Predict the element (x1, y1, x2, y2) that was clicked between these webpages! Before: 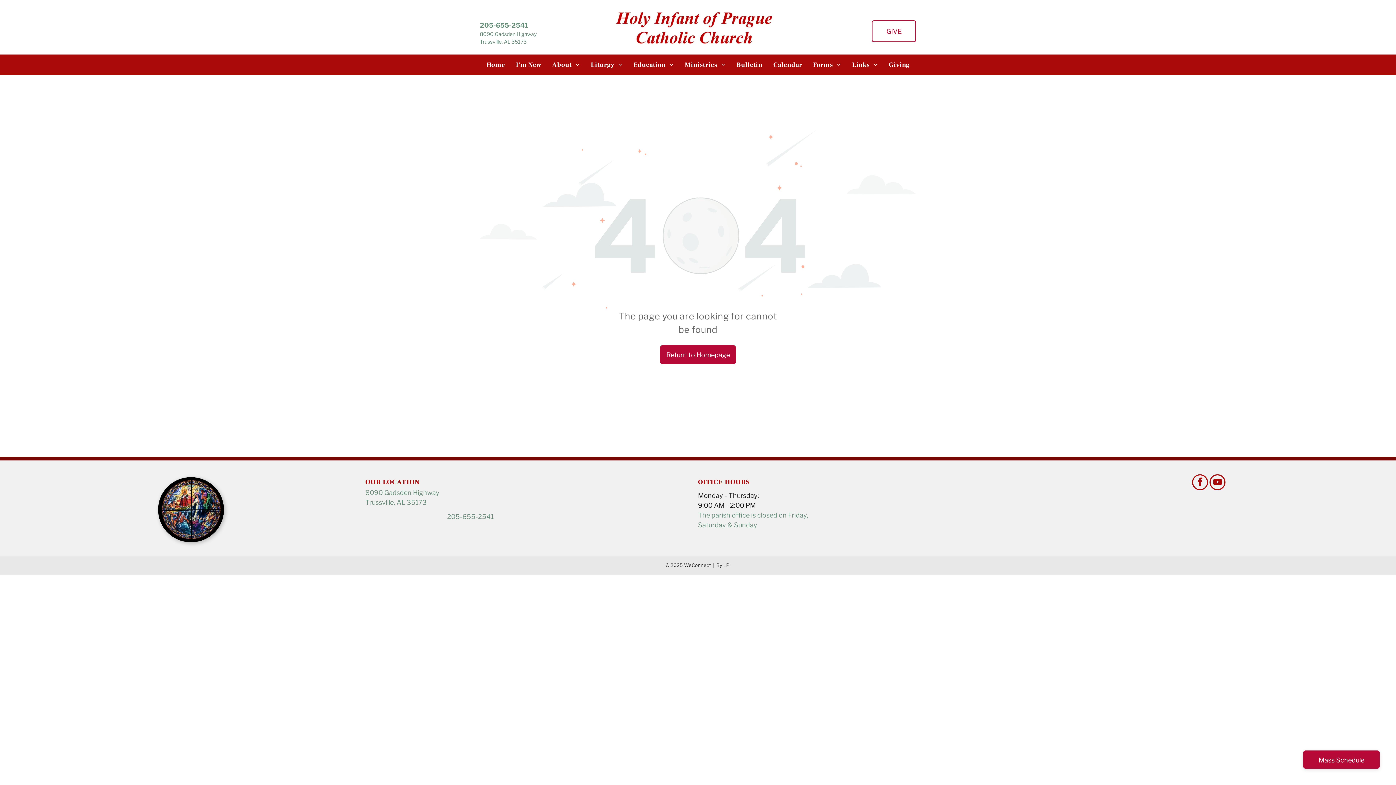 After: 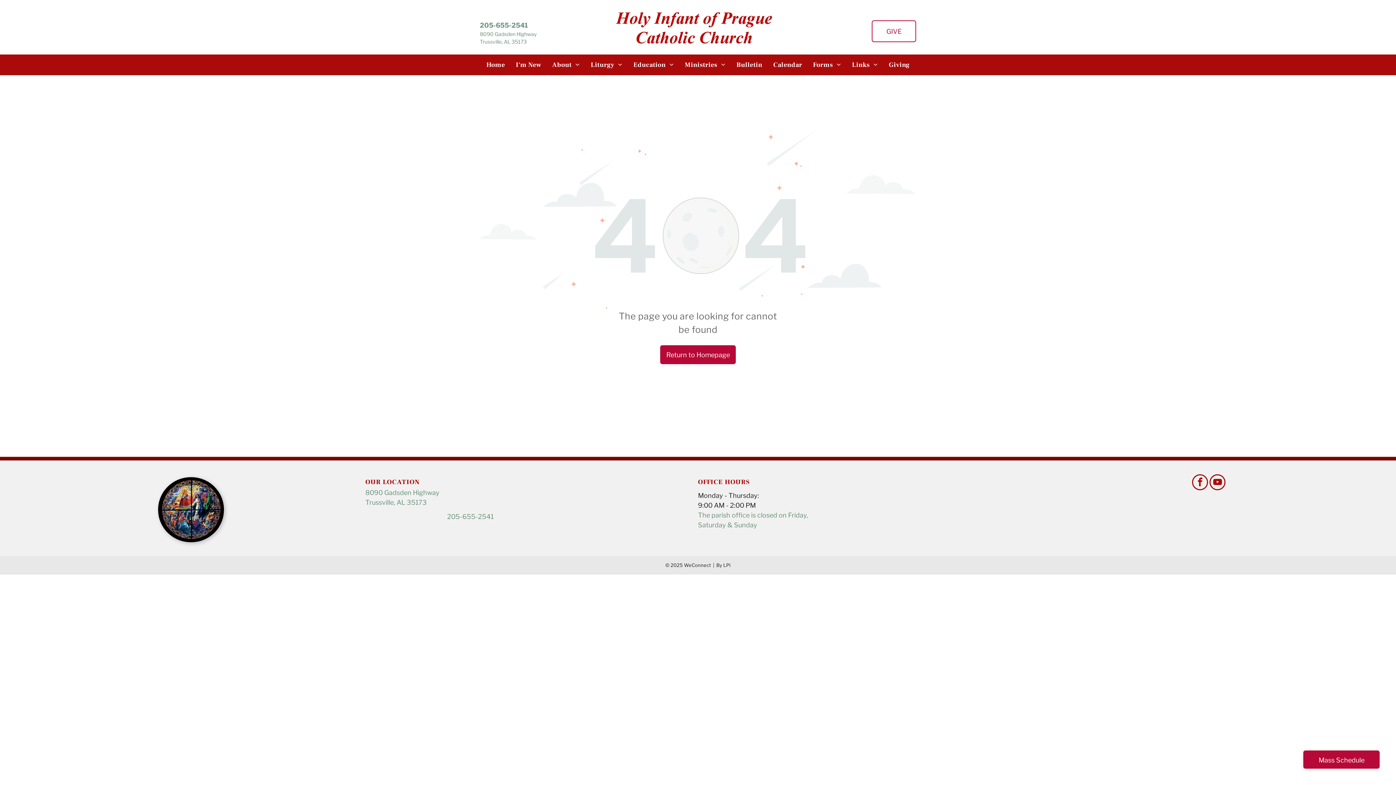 Action: label: youtube bbox: (1209, 474, 1225, 492)